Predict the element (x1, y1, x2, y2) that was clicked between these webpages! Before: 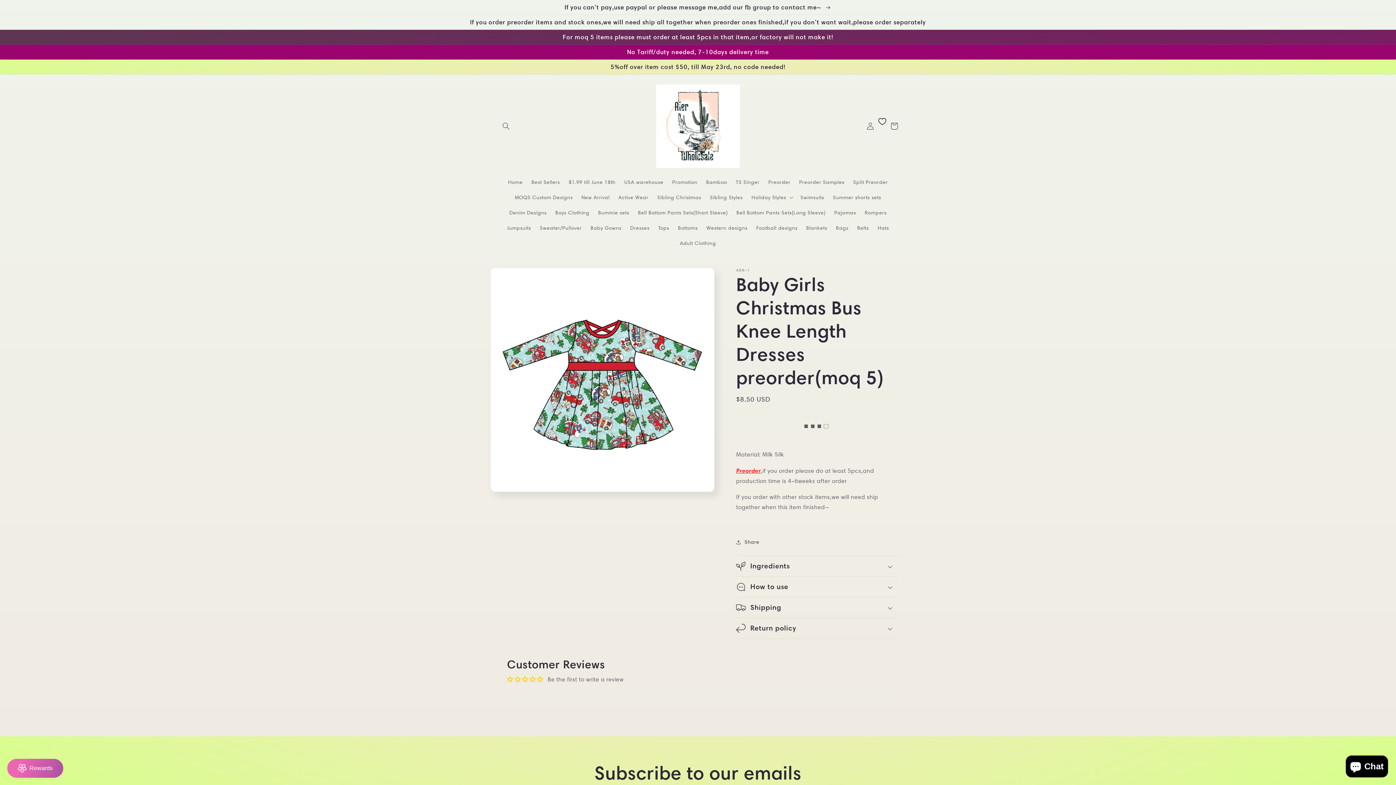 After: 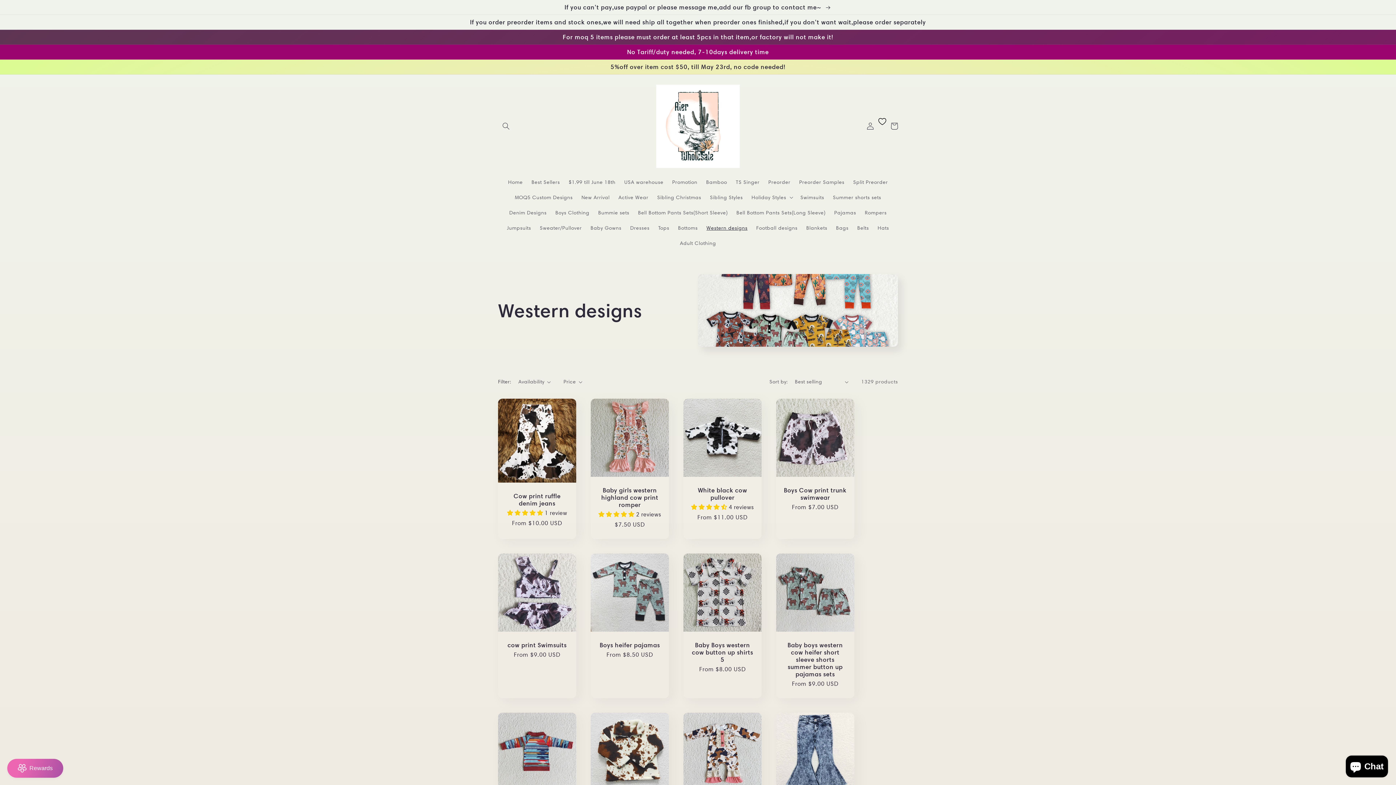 Action: label: Western designs bbox: (702, 220, 752, 235)